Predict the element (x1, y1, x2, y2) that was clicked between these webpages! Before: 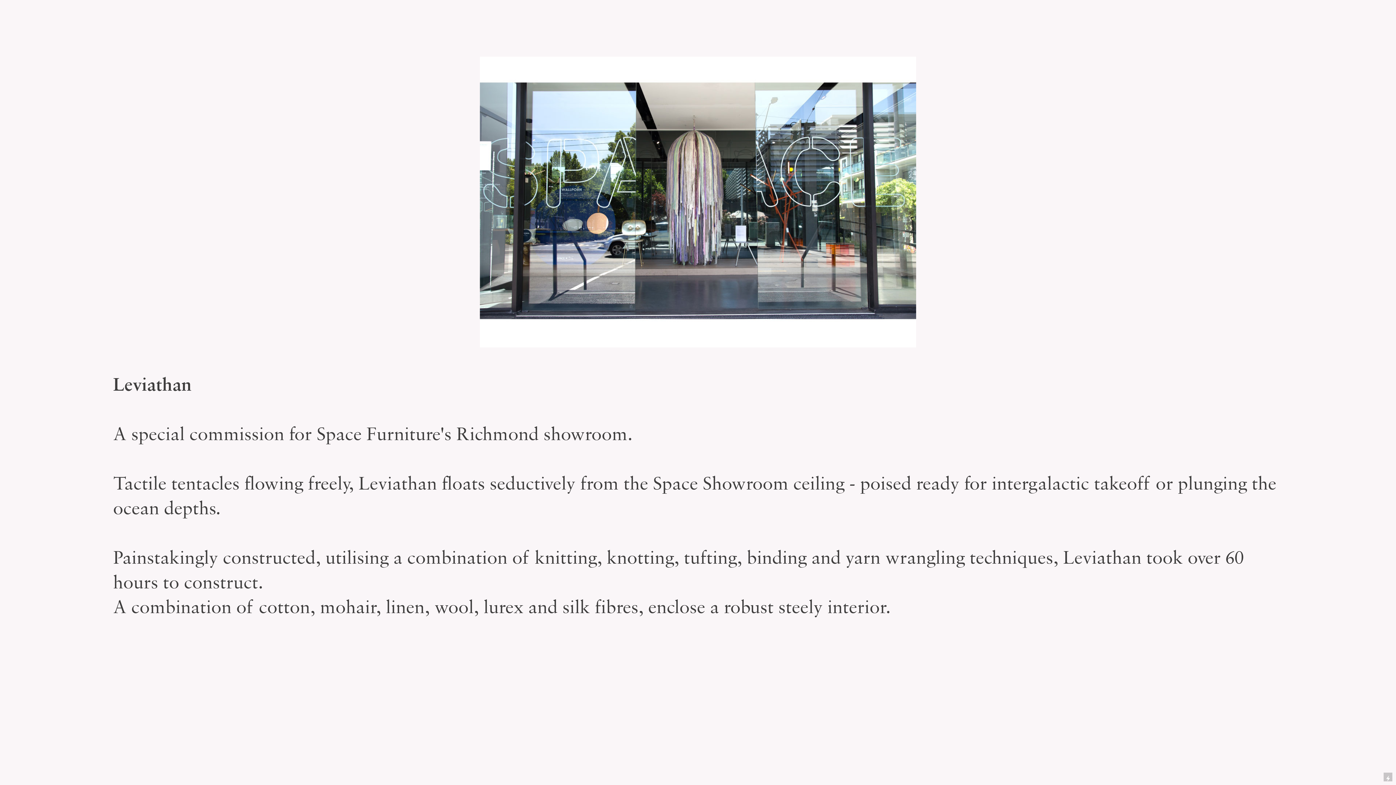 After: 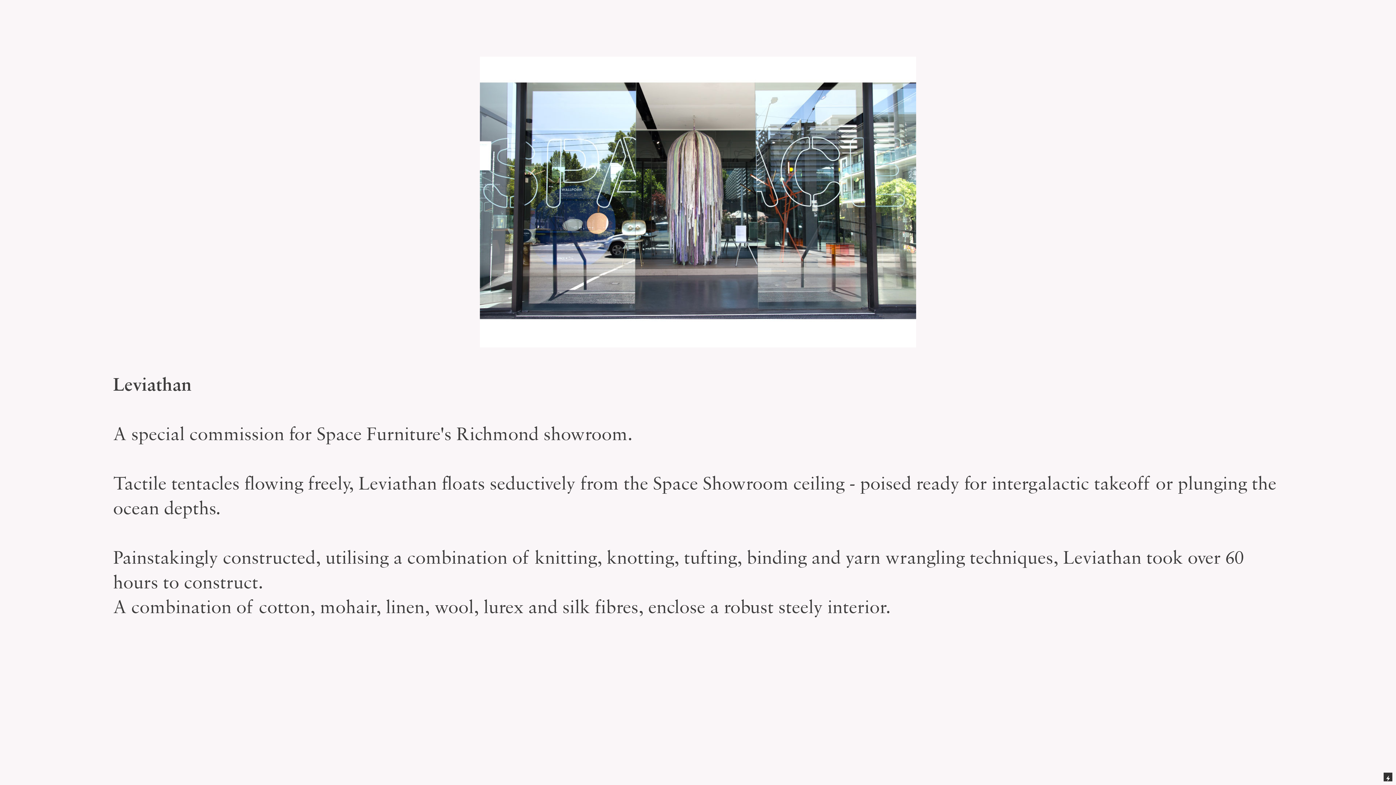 Action: bbox: (1384, 773, 1392, 781)